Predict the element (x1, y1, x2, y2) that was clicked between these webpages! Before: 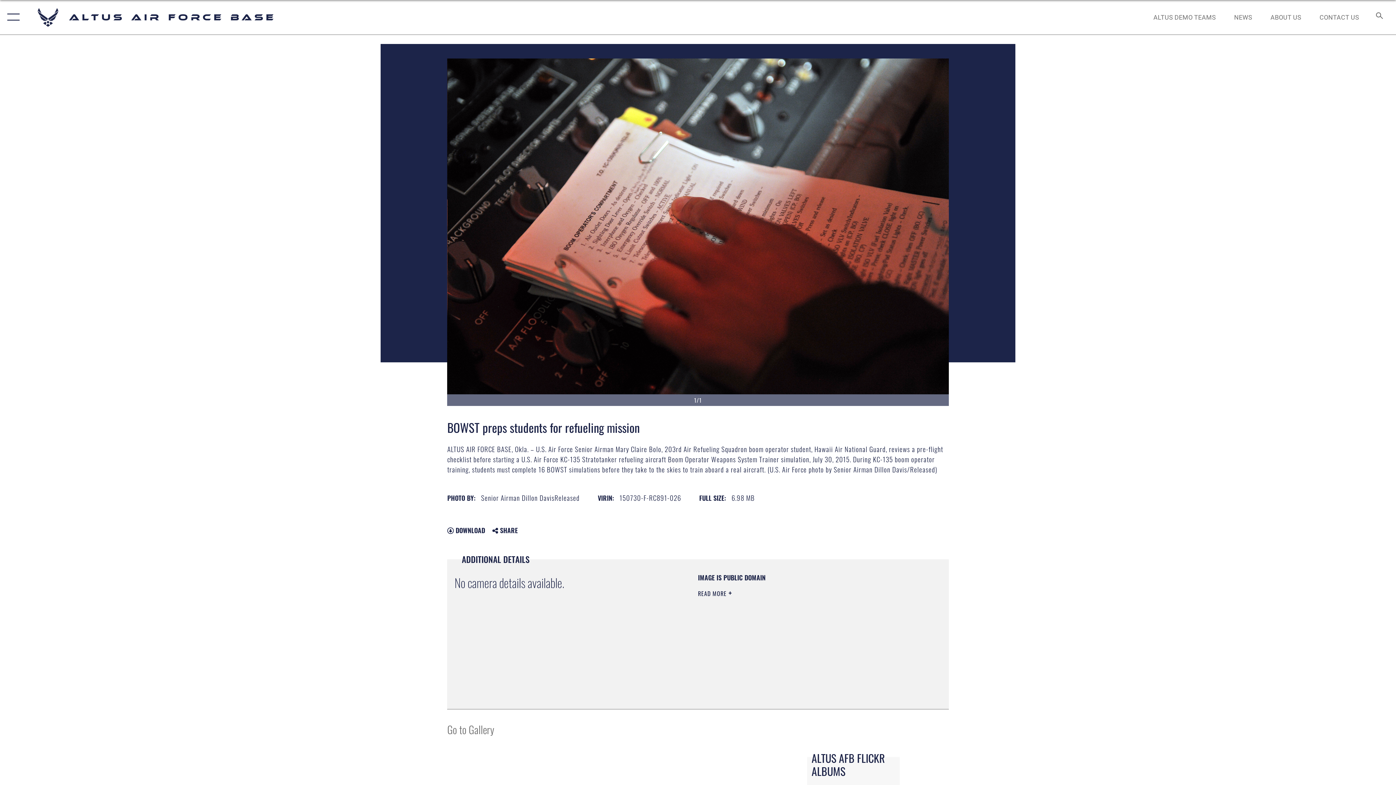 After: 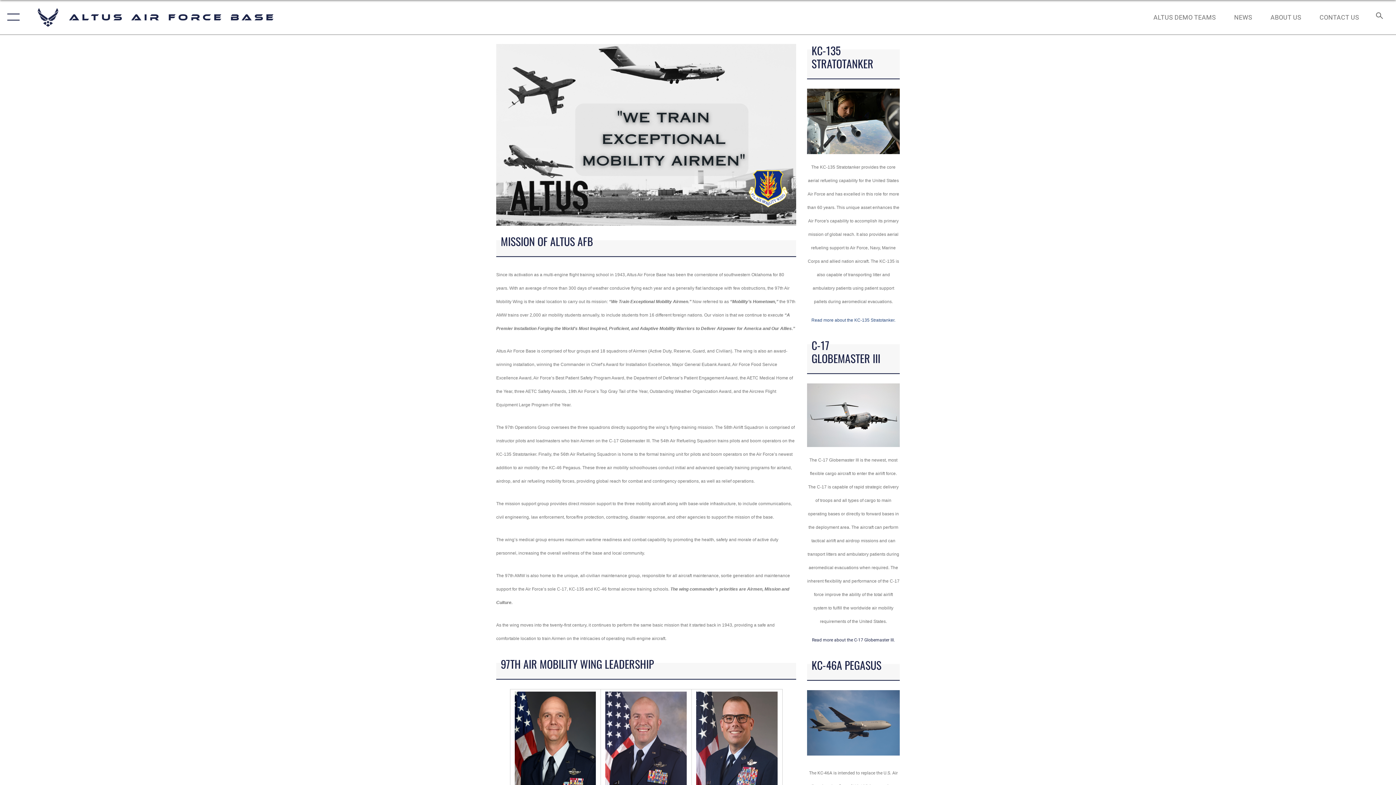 Action: bbox: (1264, 5, 1308, 28) label: ABOUT US